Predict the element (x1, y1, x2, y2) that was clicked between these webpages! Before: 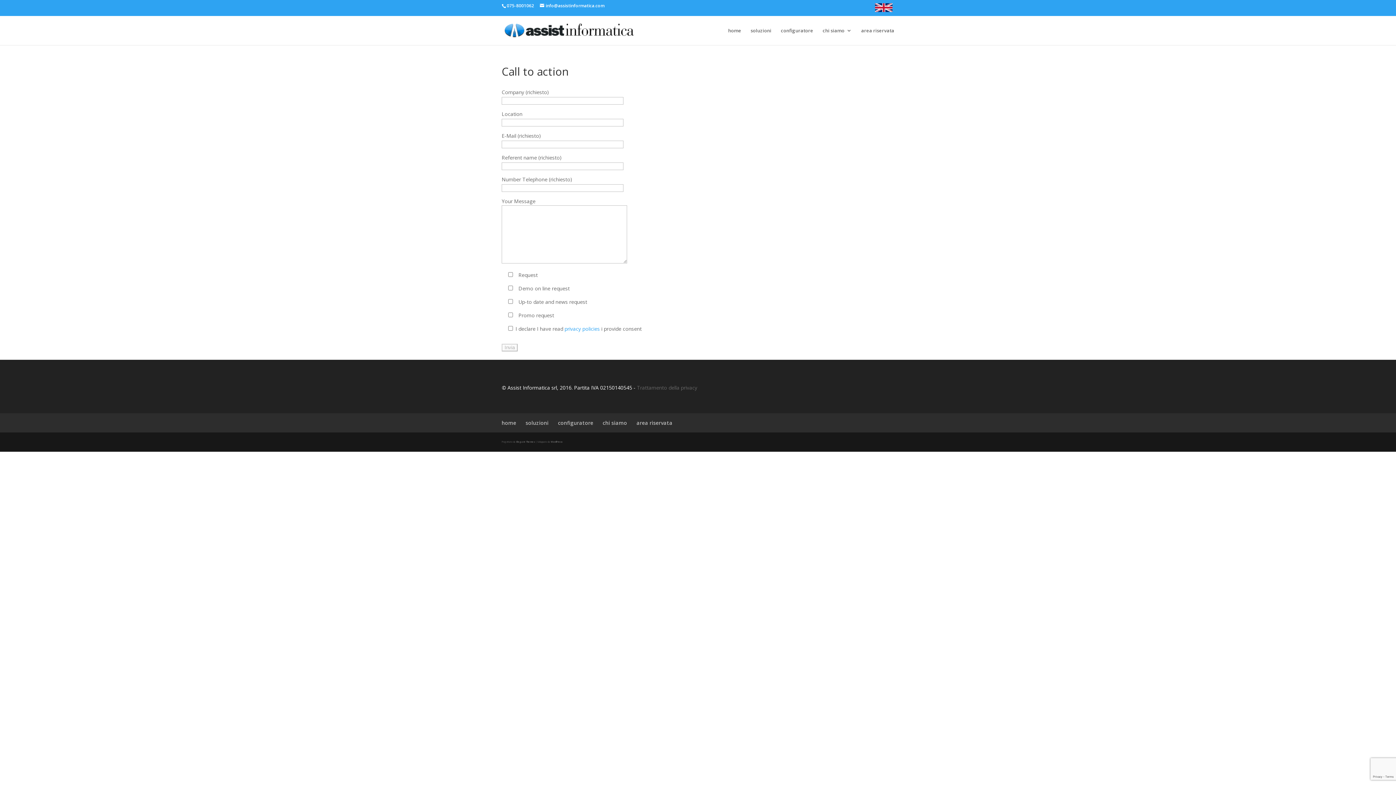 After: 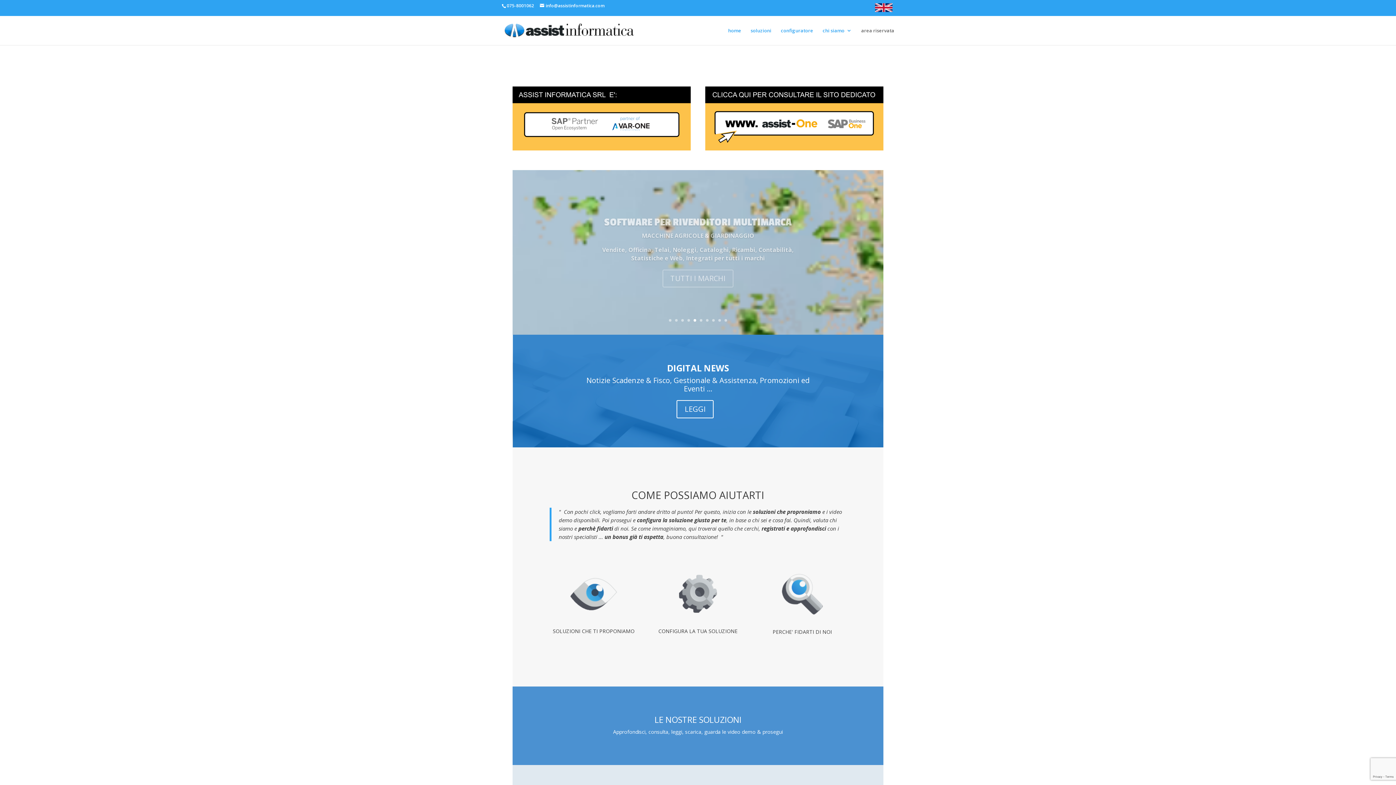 Action: bbox: (728, 28, 741, 45) label: home